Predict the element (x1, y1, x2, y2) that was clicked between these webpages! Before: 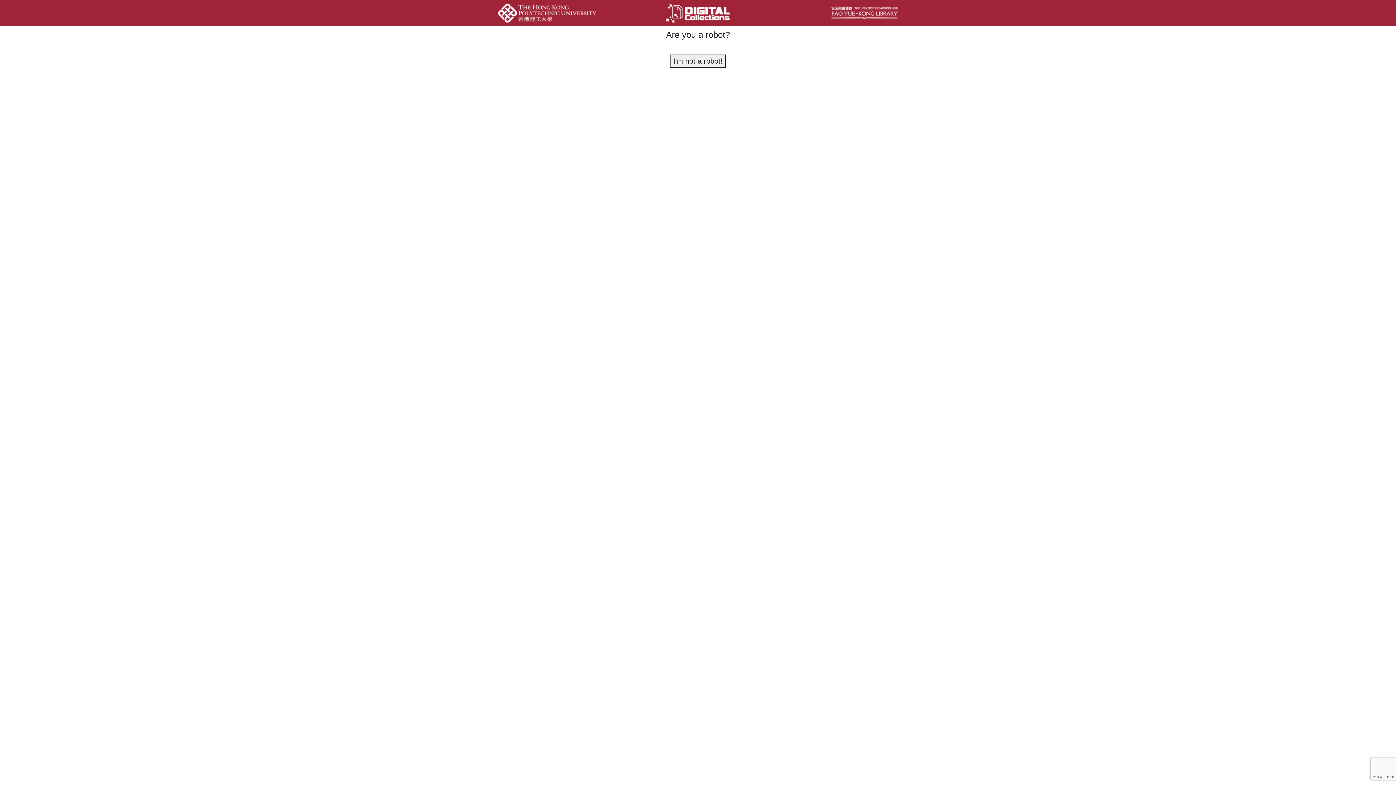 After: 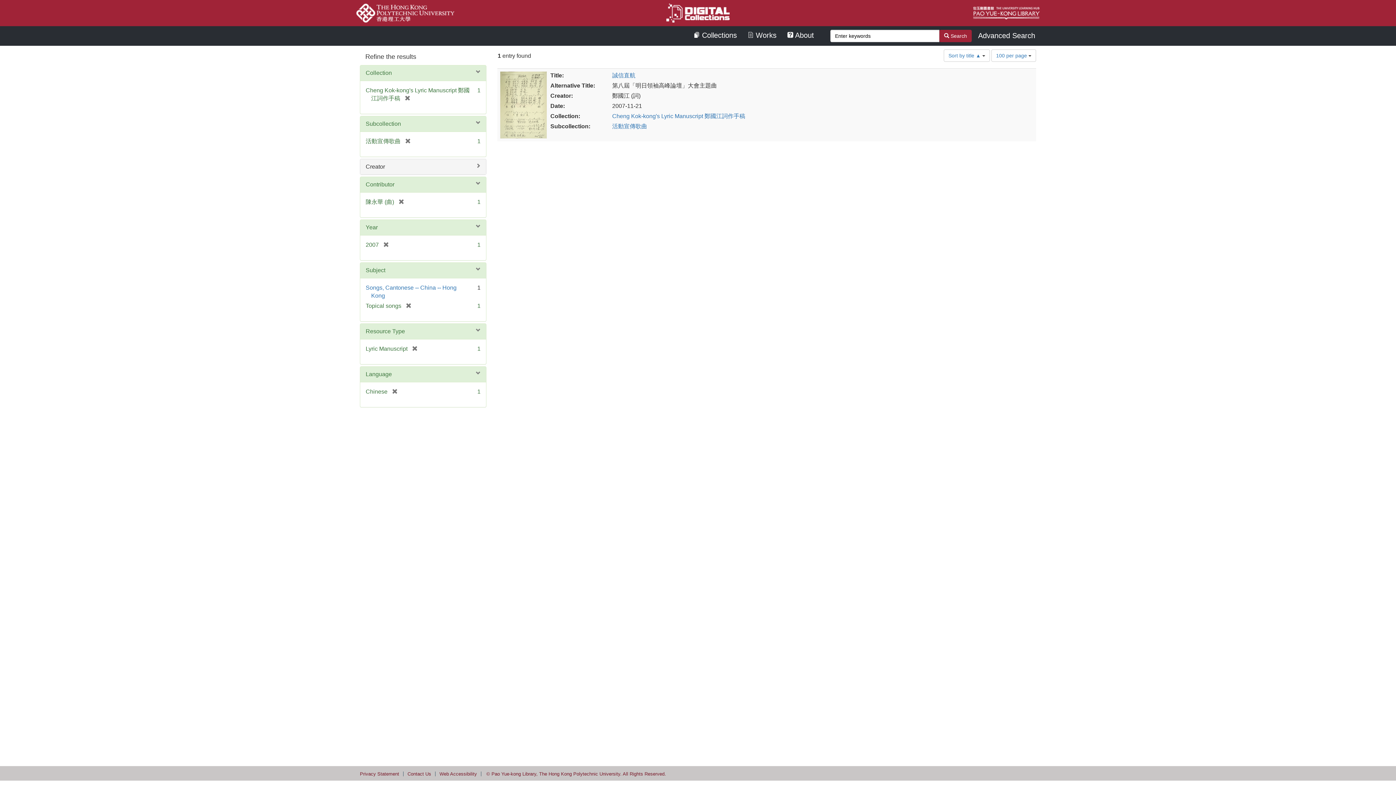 Action: label: I'm not a robot! bbox: (670, 54, 725, 67)